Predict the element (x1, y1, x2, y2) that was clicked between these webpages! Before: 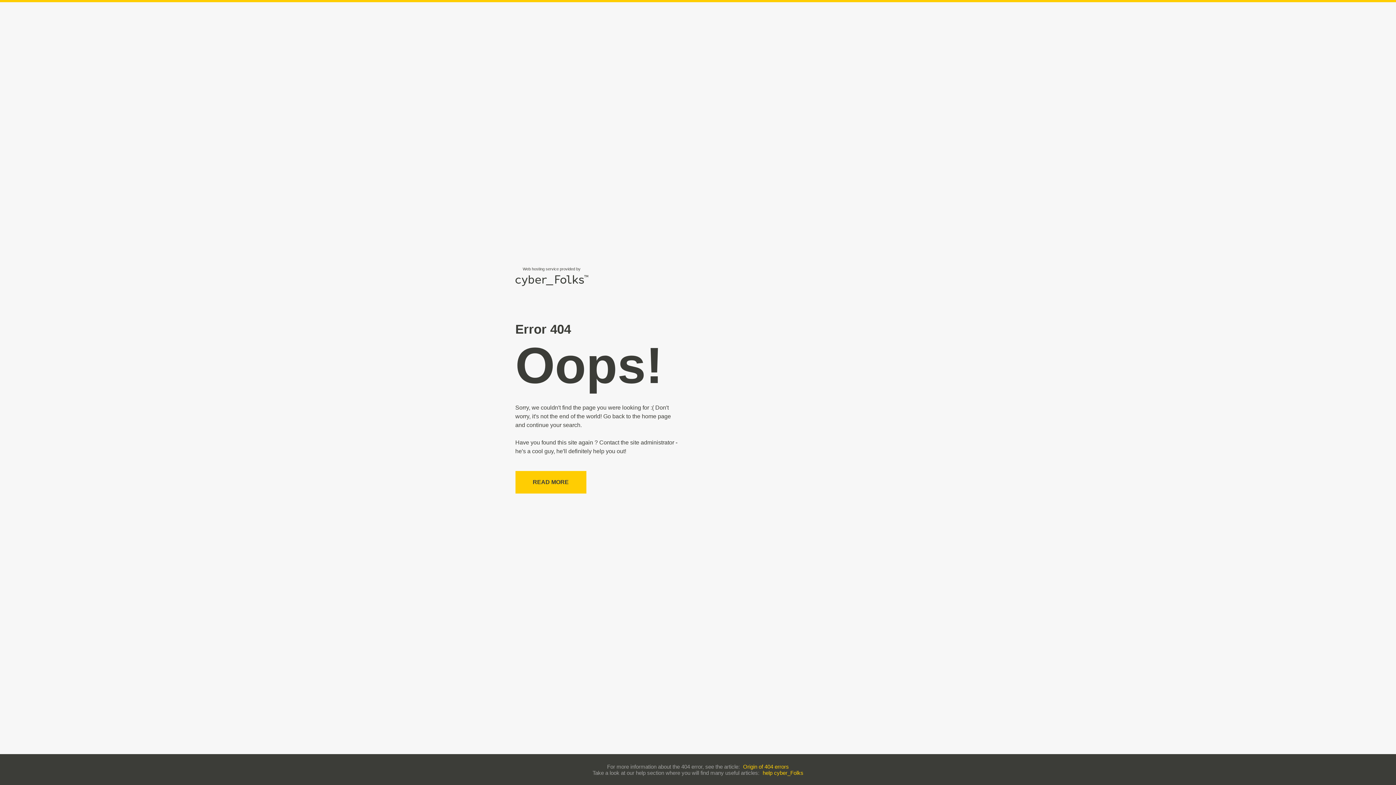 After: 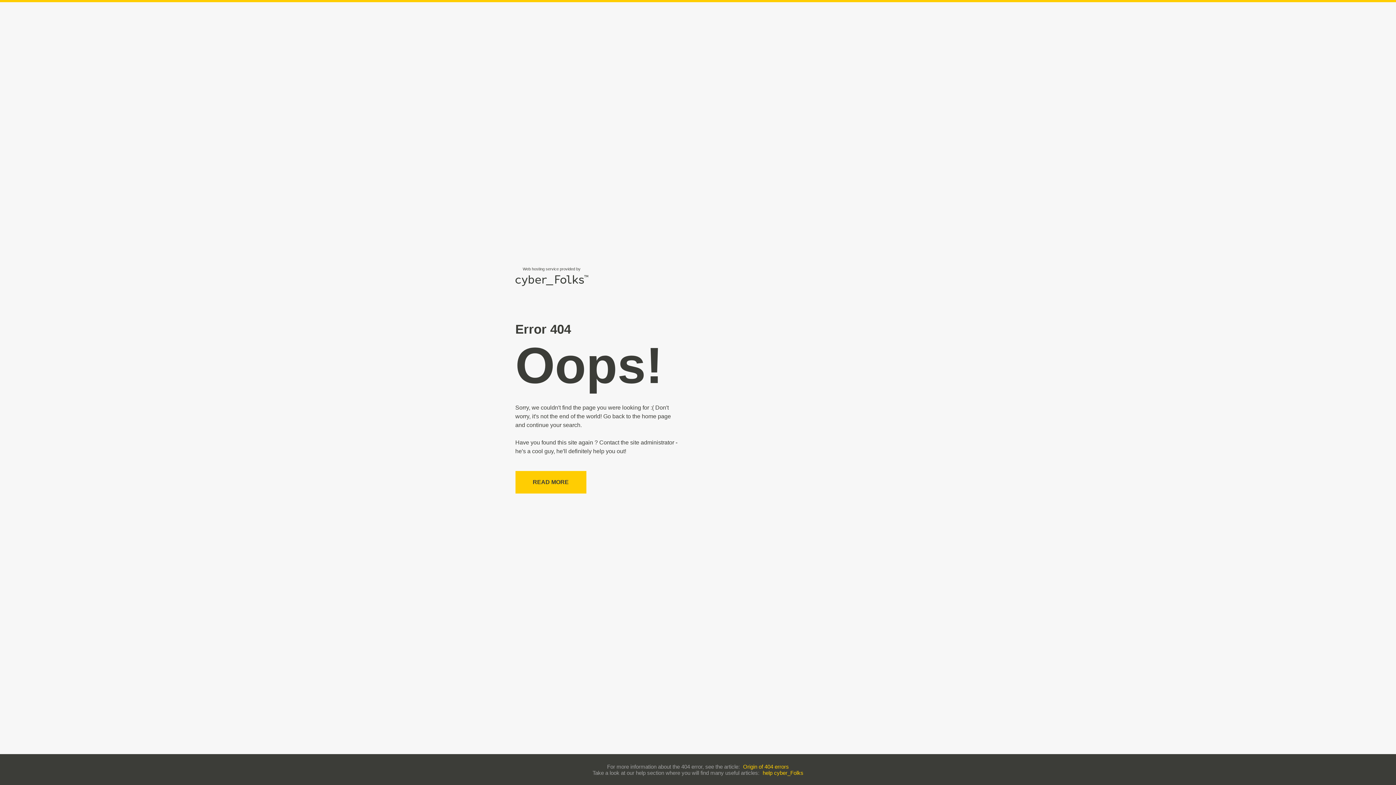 Action: bbox: (762, 770, 803, 776) label: help cyber_Folks